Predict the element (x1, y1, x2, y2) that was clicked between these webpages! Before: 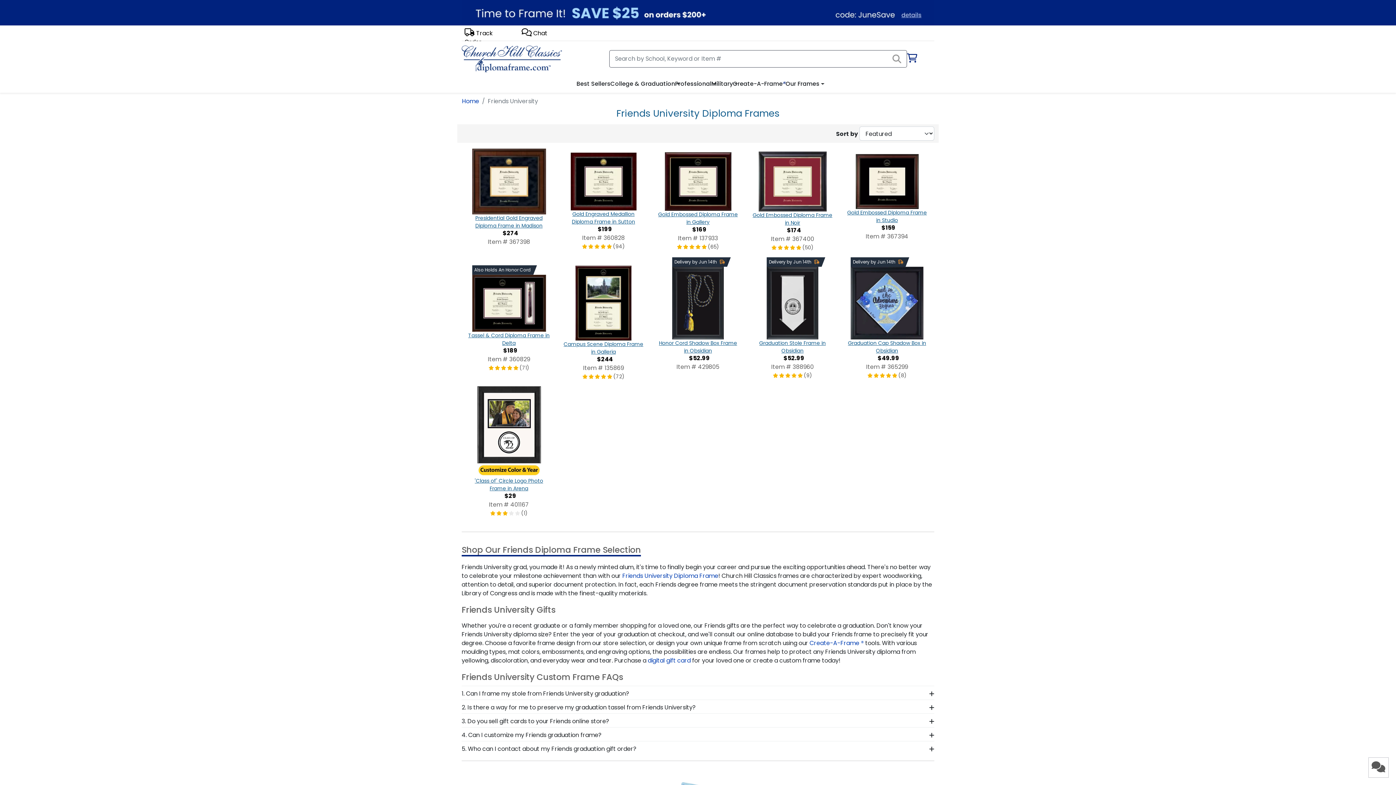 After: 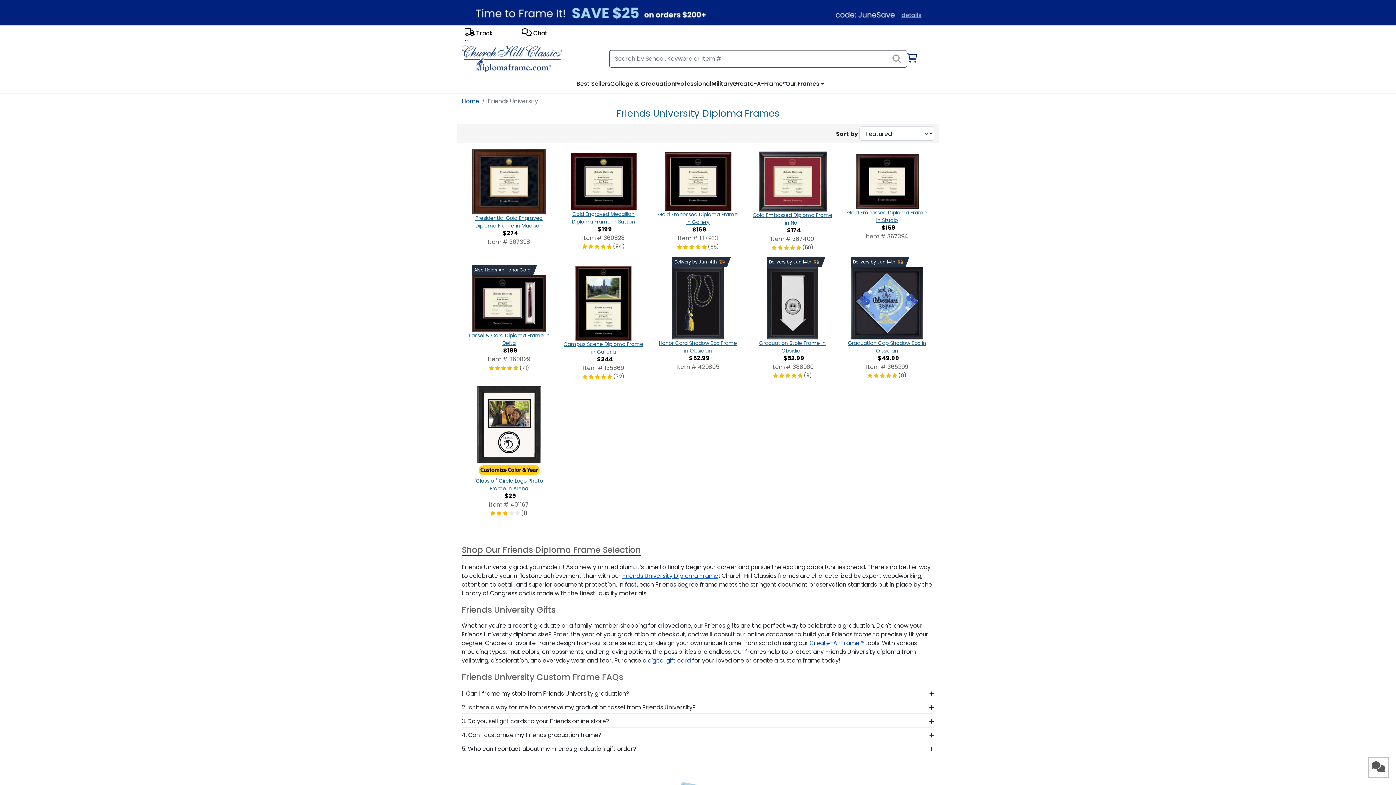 Action: bbox: (622, 572, 718, 580) label: Friends University Diploma Frame